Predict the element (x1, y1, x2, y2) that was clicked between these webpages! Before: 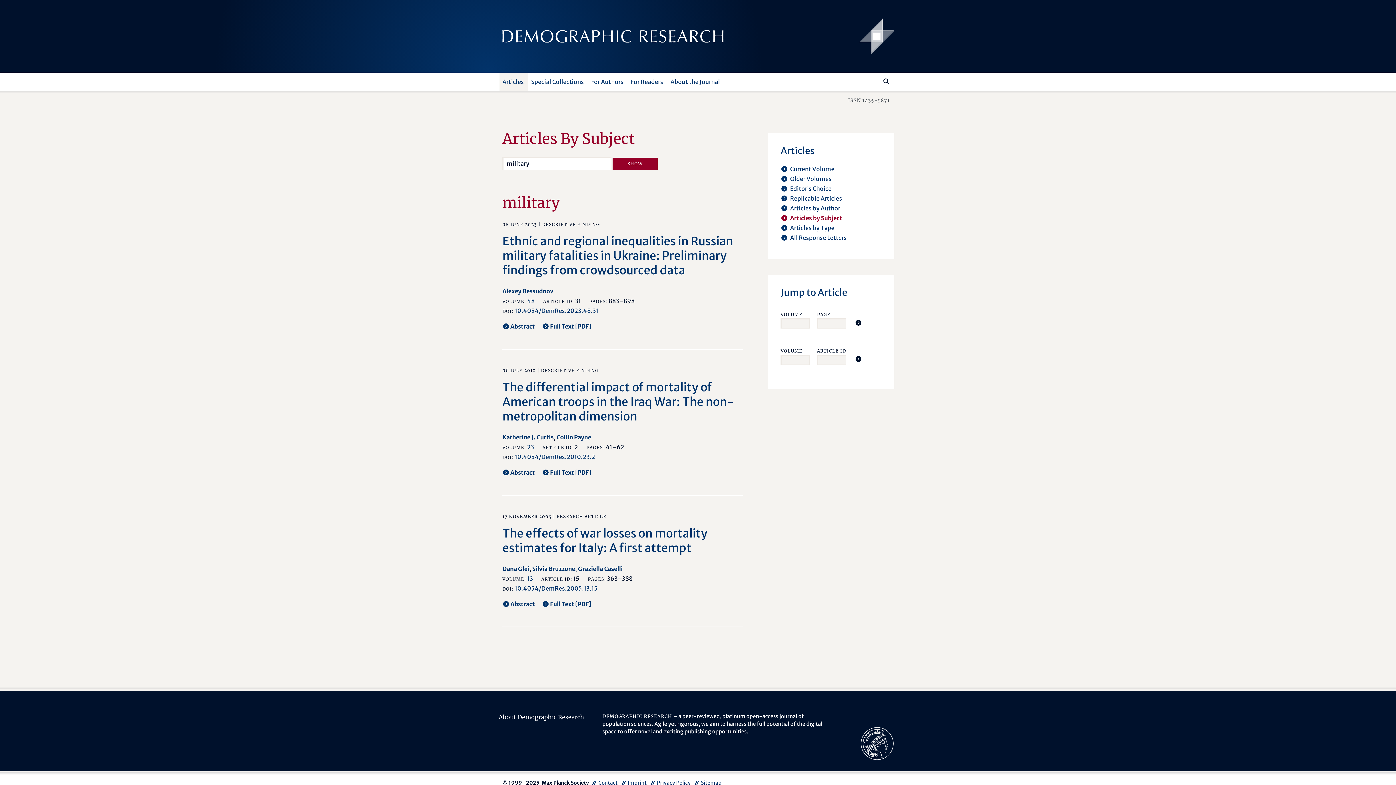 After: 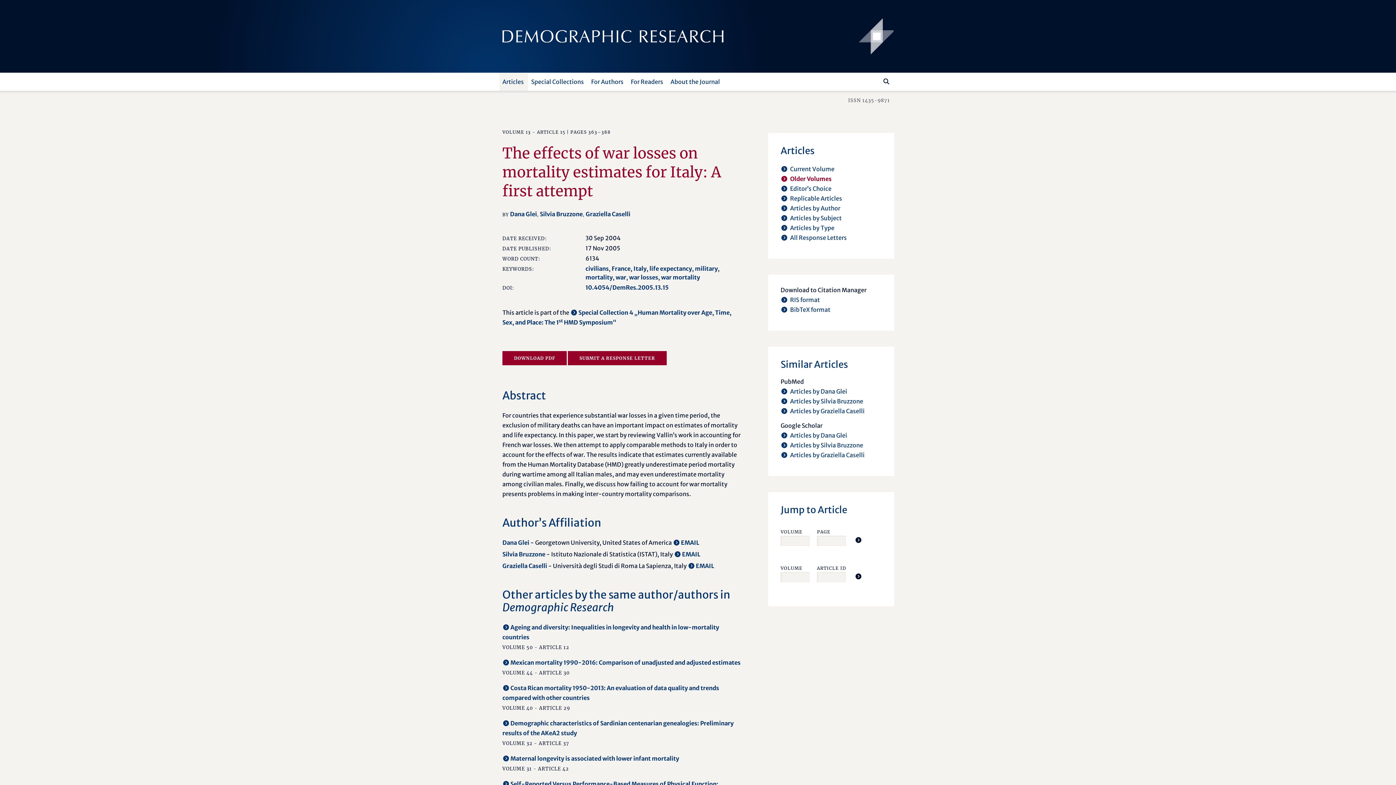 Action: bbox: (502, 600, 534, 608) label: Abstract